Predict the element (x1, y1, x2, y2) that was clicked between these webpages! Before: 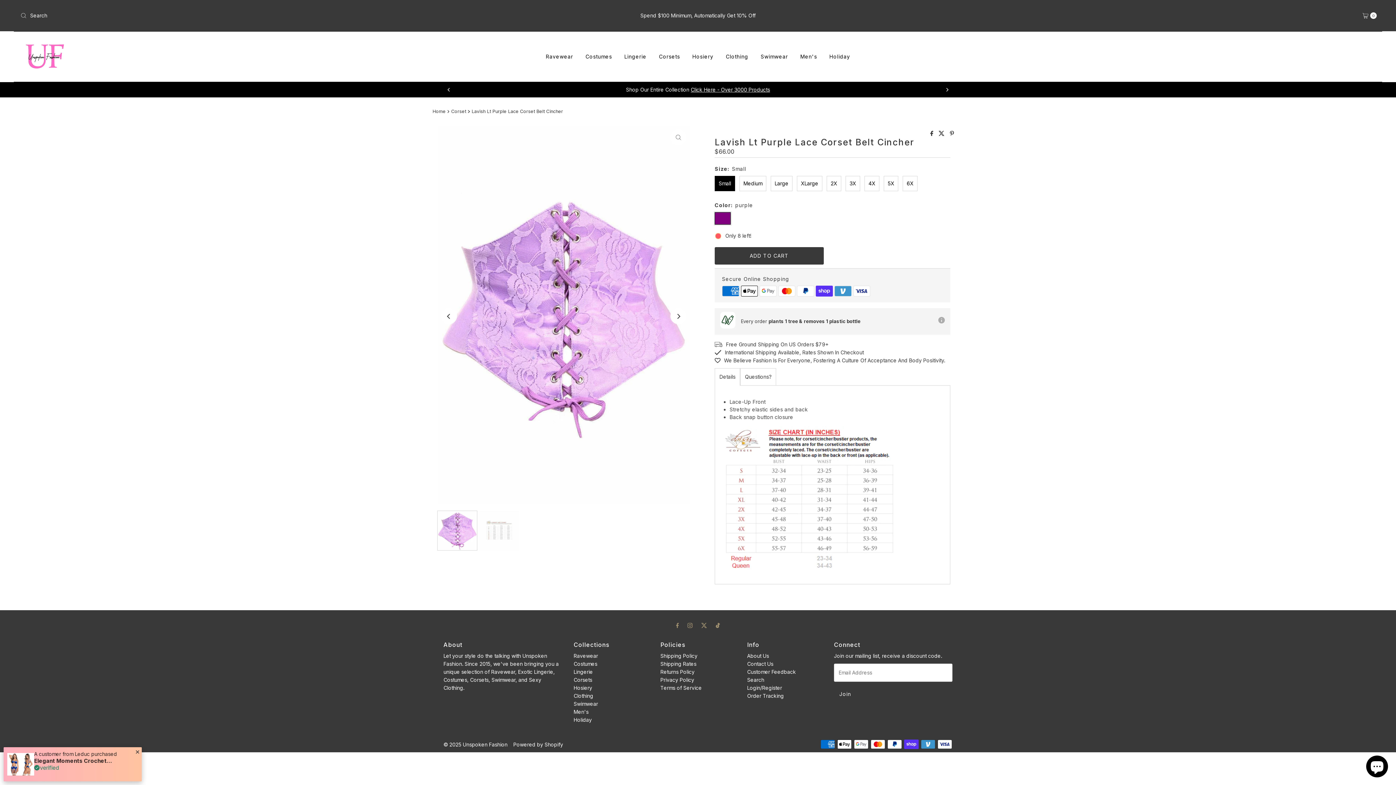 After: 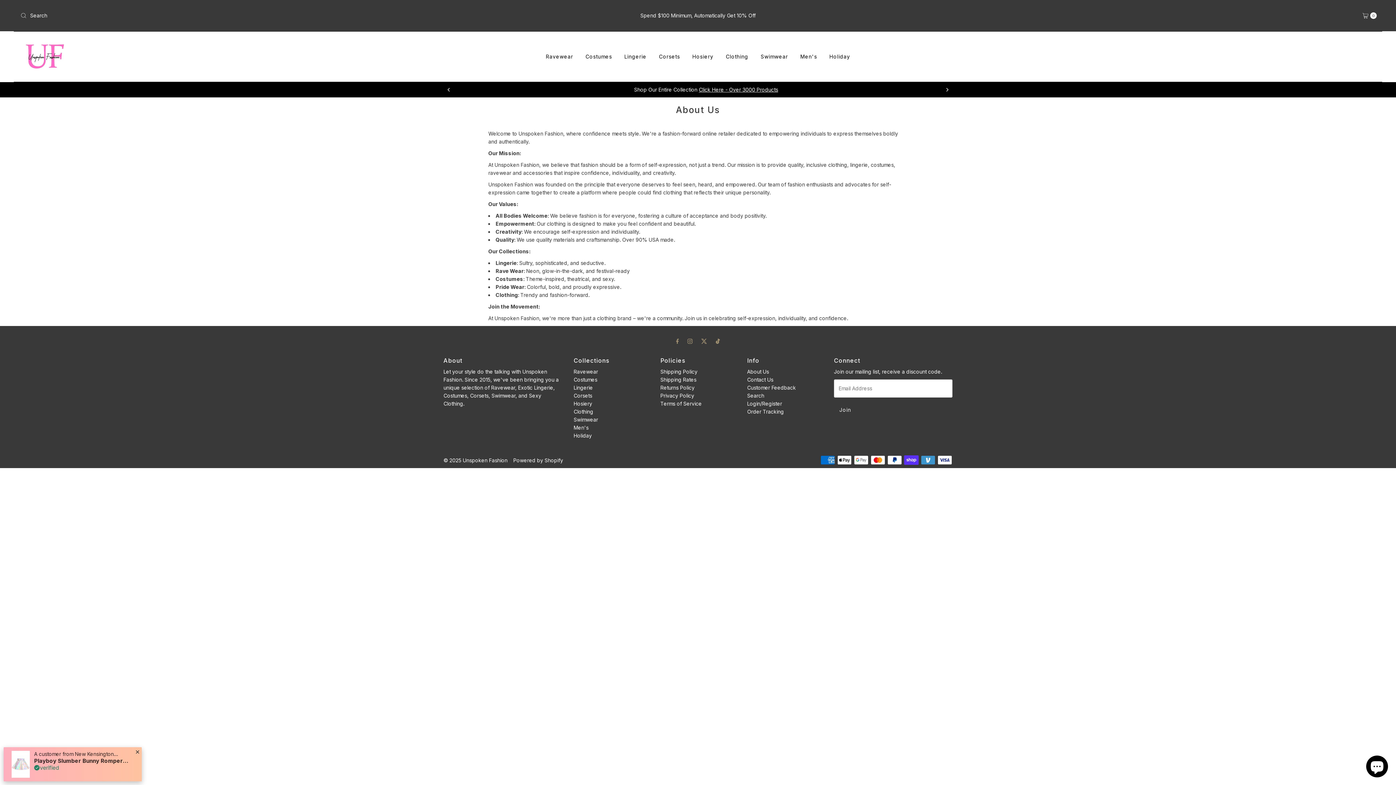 Action: label: About Us bbox: (747, 653, 769, 659)